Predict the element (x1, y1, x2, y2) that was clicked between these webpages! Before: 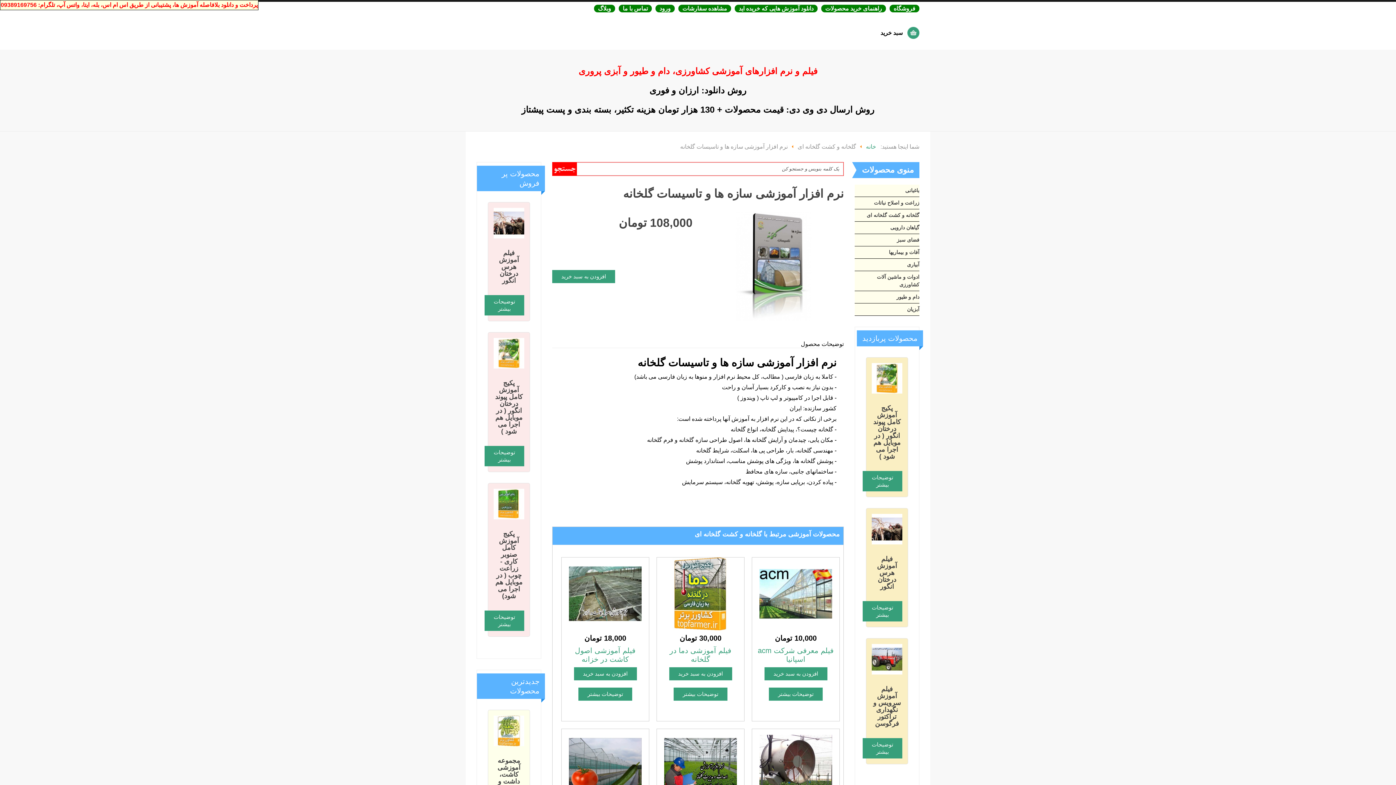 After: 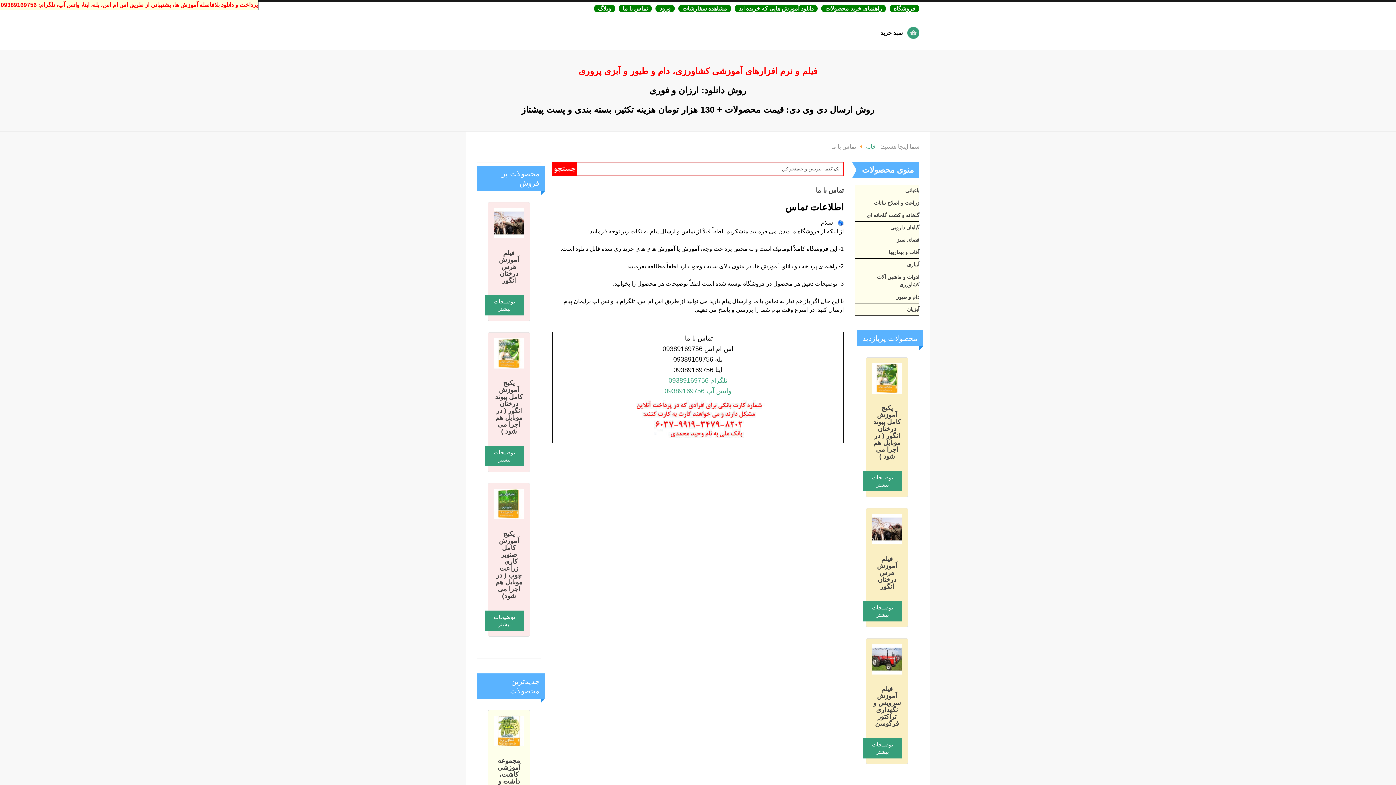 Action: bbox: (618, 4, 652, 12) label: تماس با ما